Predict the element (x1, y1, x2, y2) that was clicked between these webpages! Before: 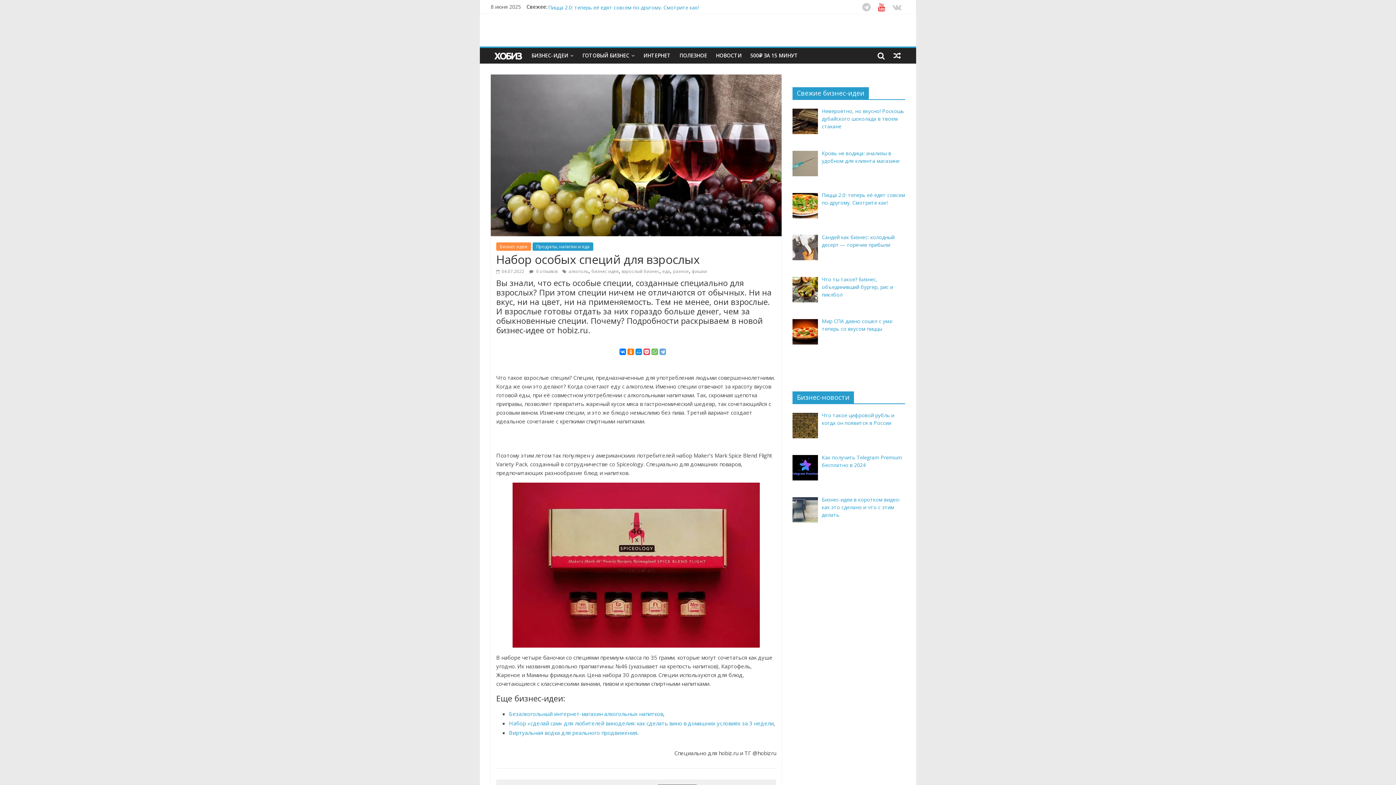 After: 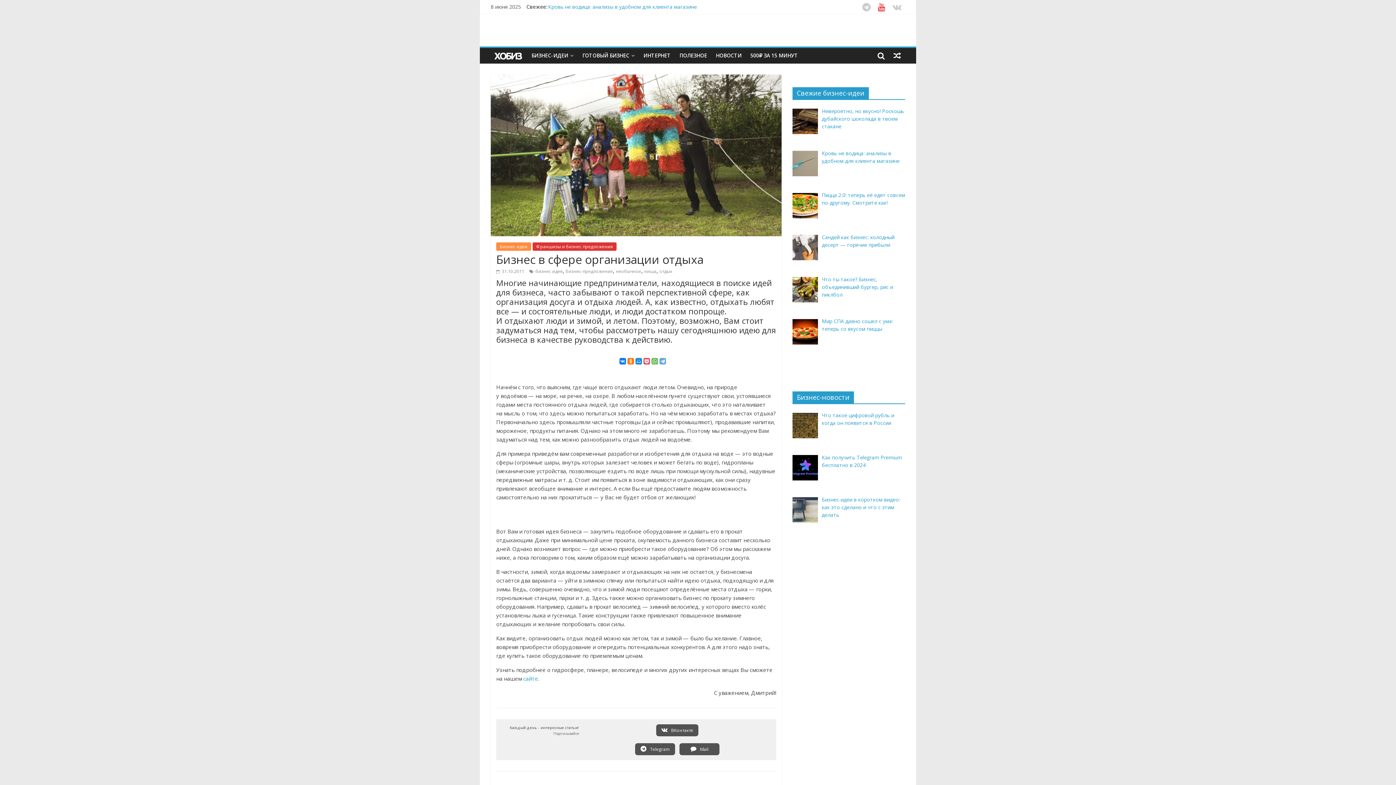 Action: bbox: (889, 48, 905, 63)